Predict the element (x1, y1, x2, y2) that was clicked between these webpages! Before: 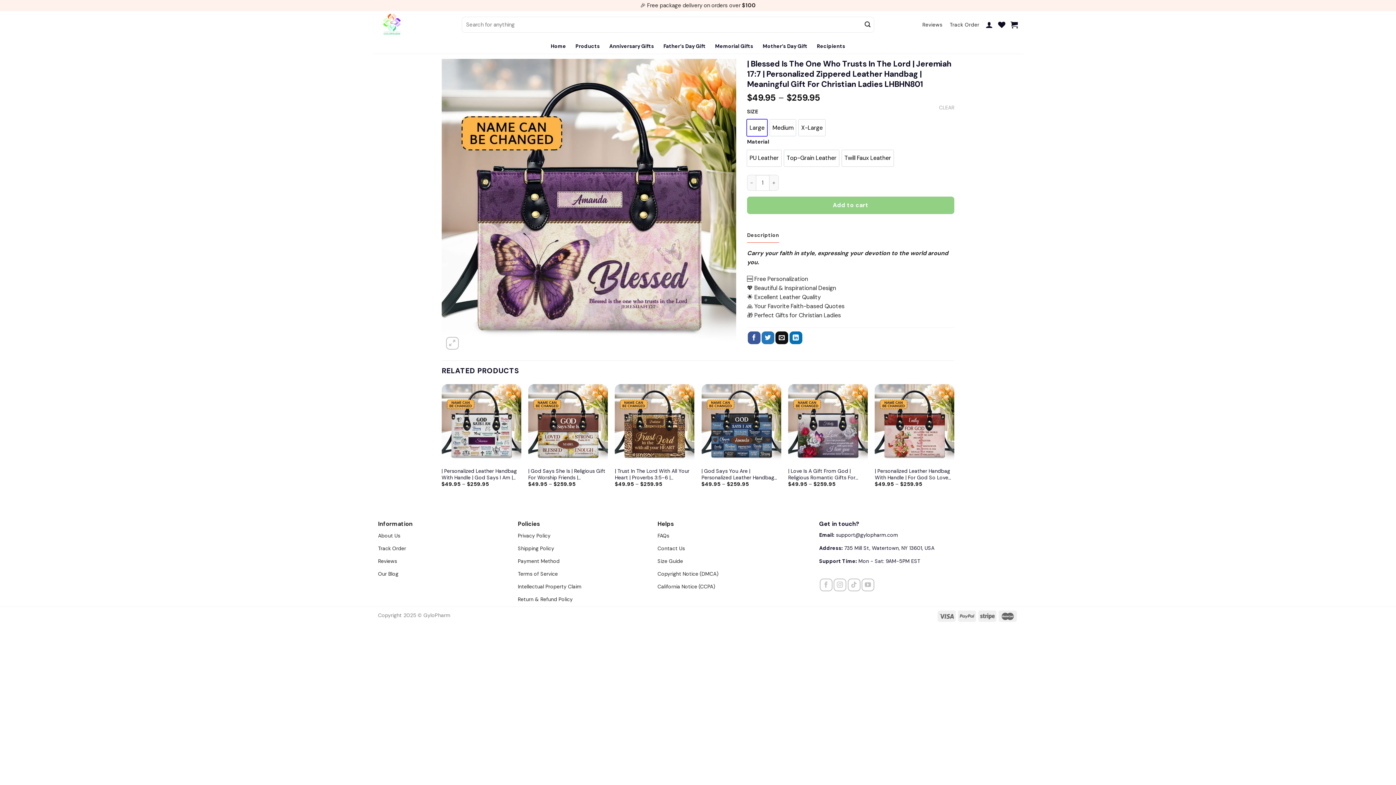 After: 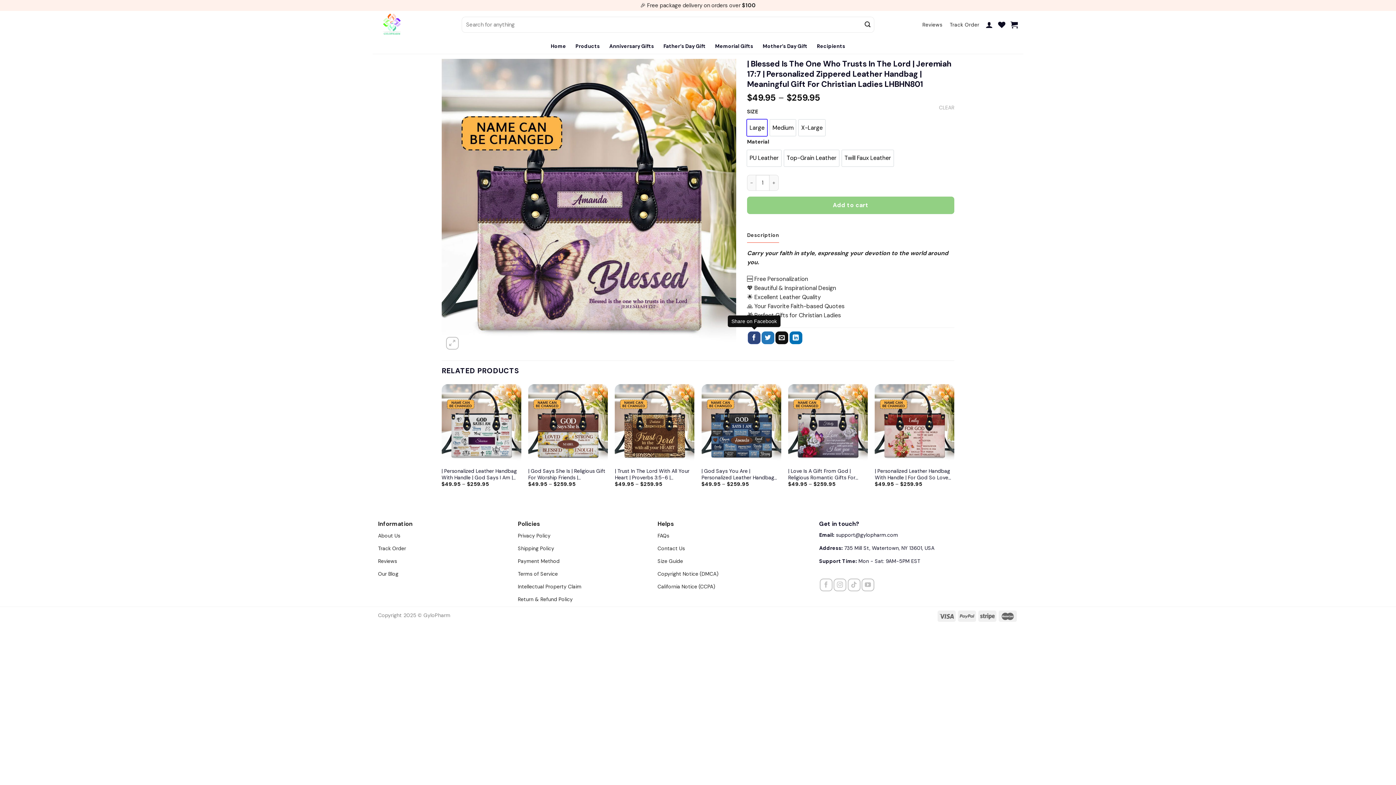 Action: label: Share on Facebook bbox: (747, 331, 760, 344)